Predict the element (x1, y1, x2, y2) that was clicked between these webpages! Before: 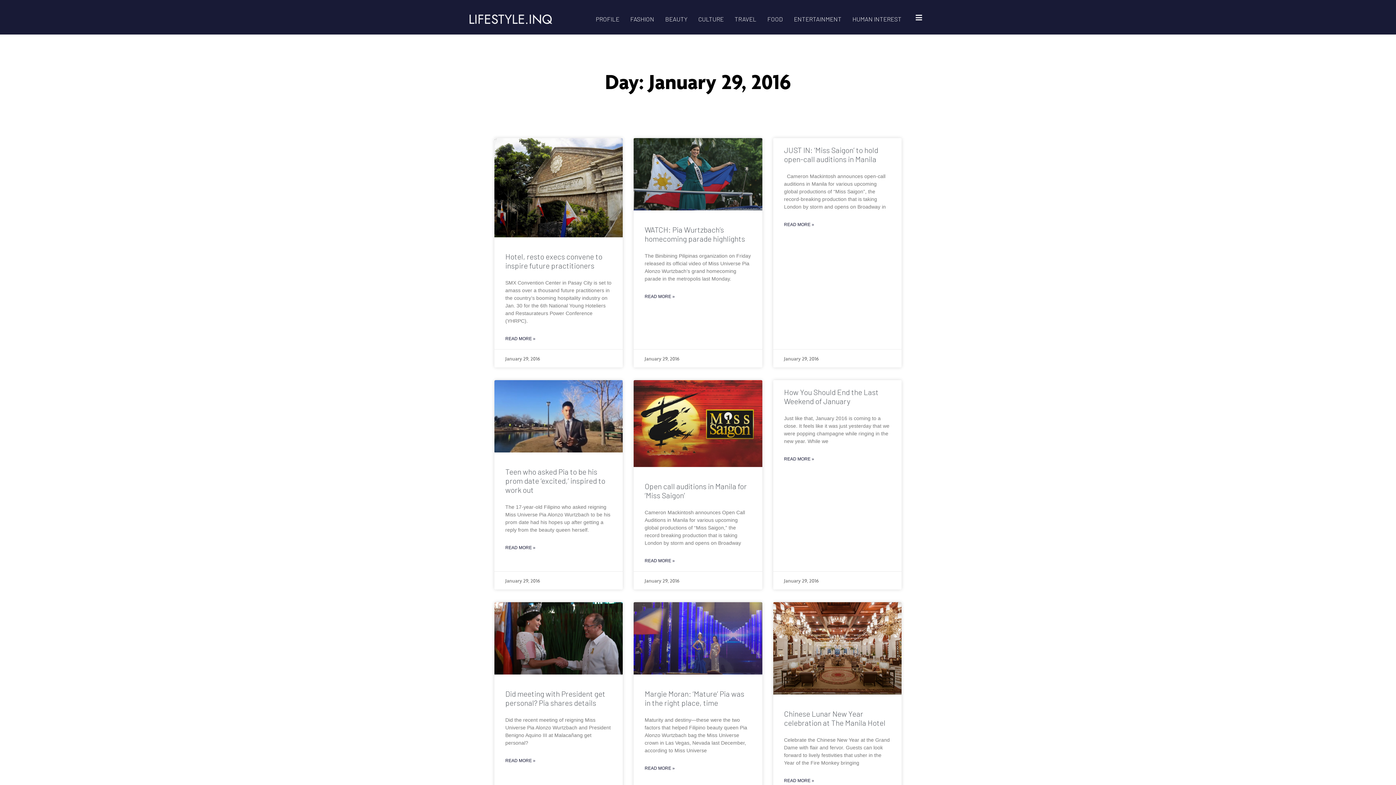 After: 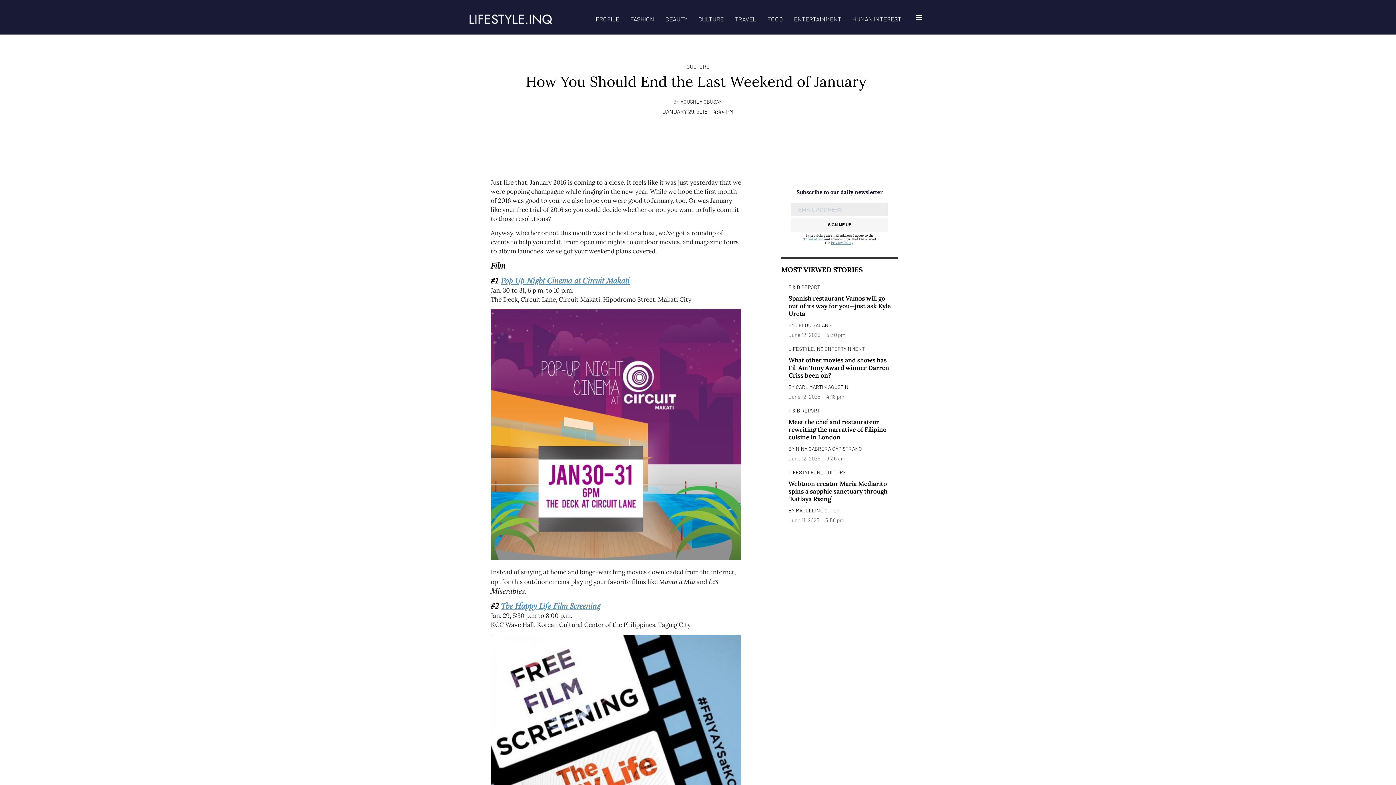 Action: bbox: (784, 456, 814, 462) label: Read more about How You Should End the Last Weekend of January 